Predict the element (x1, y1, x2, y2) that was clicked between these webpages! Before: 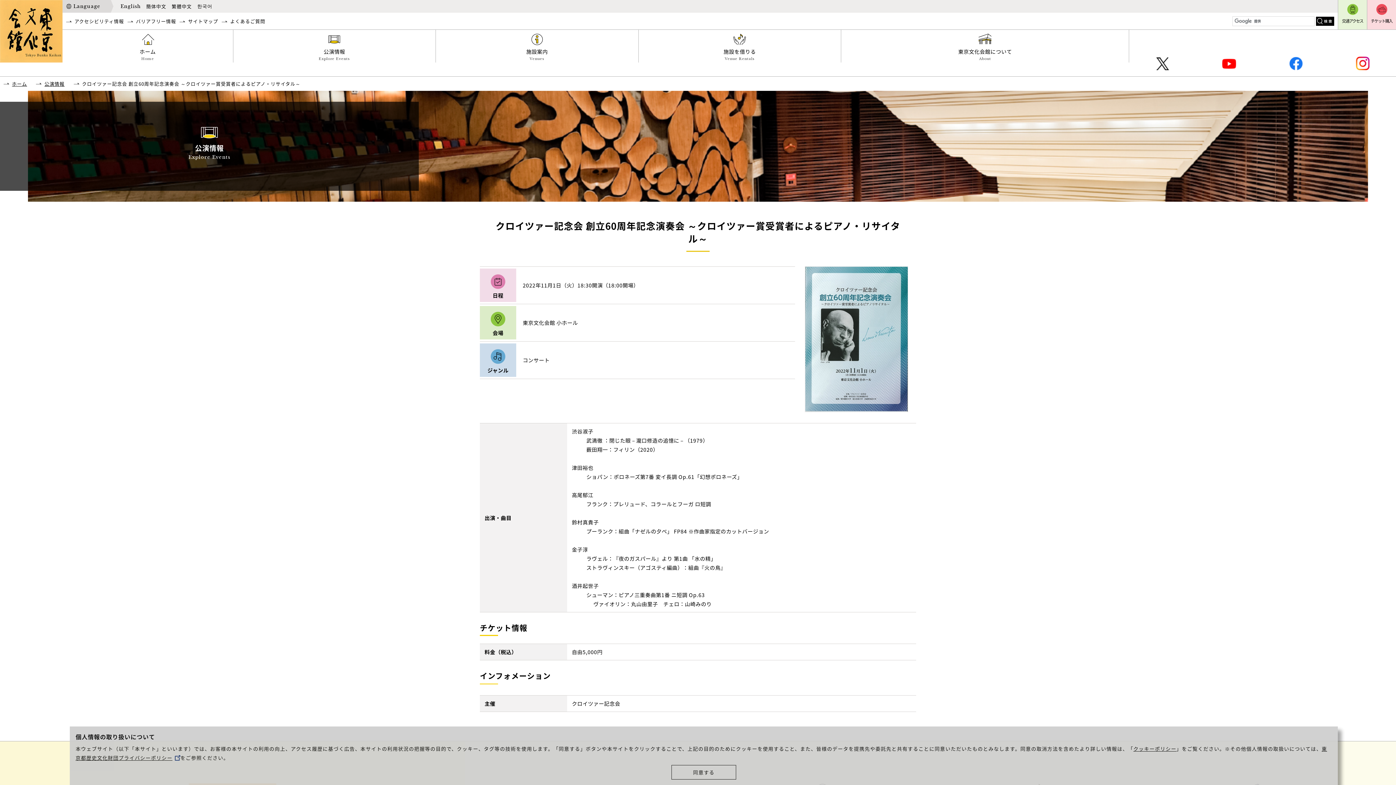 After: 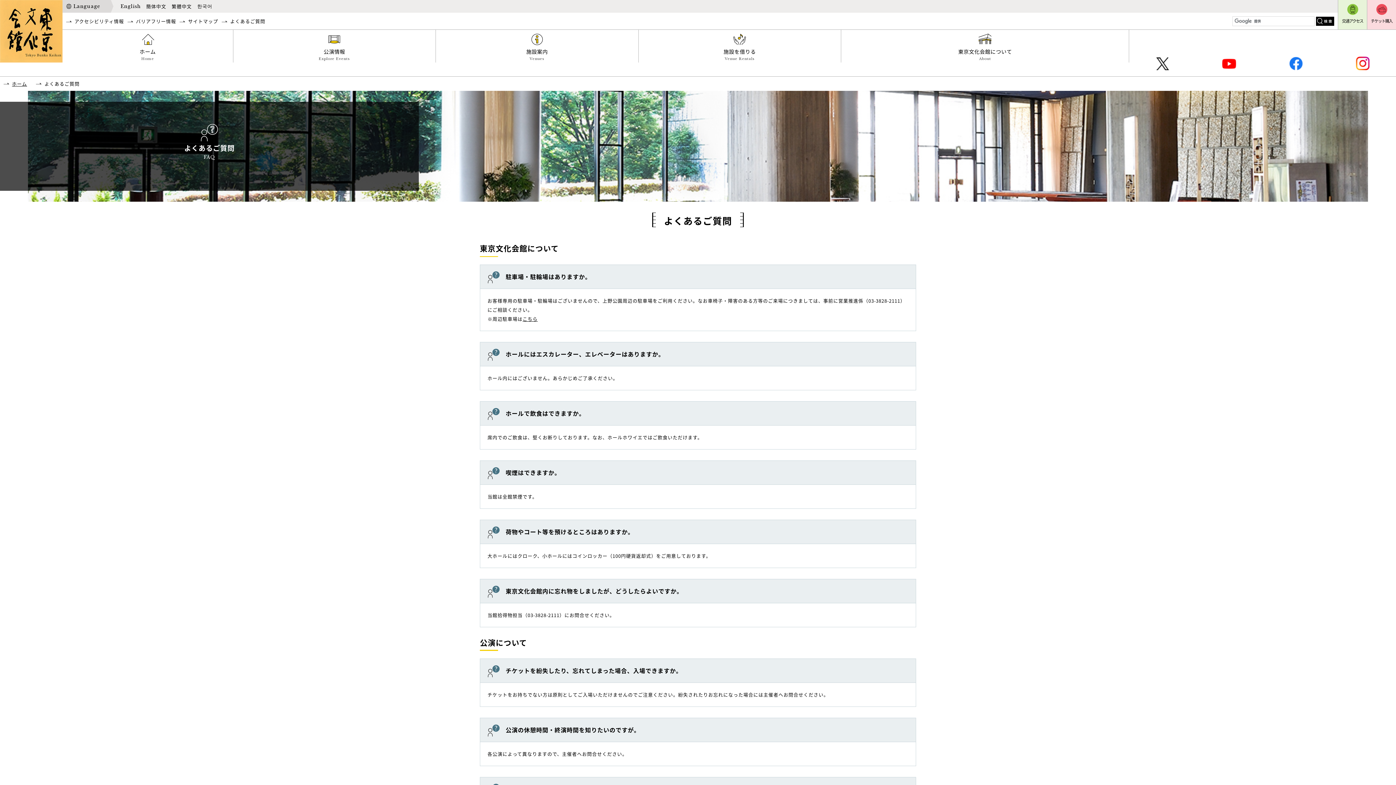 Action: bbox: (230, 17, 265, 24) label: よくあるご質問